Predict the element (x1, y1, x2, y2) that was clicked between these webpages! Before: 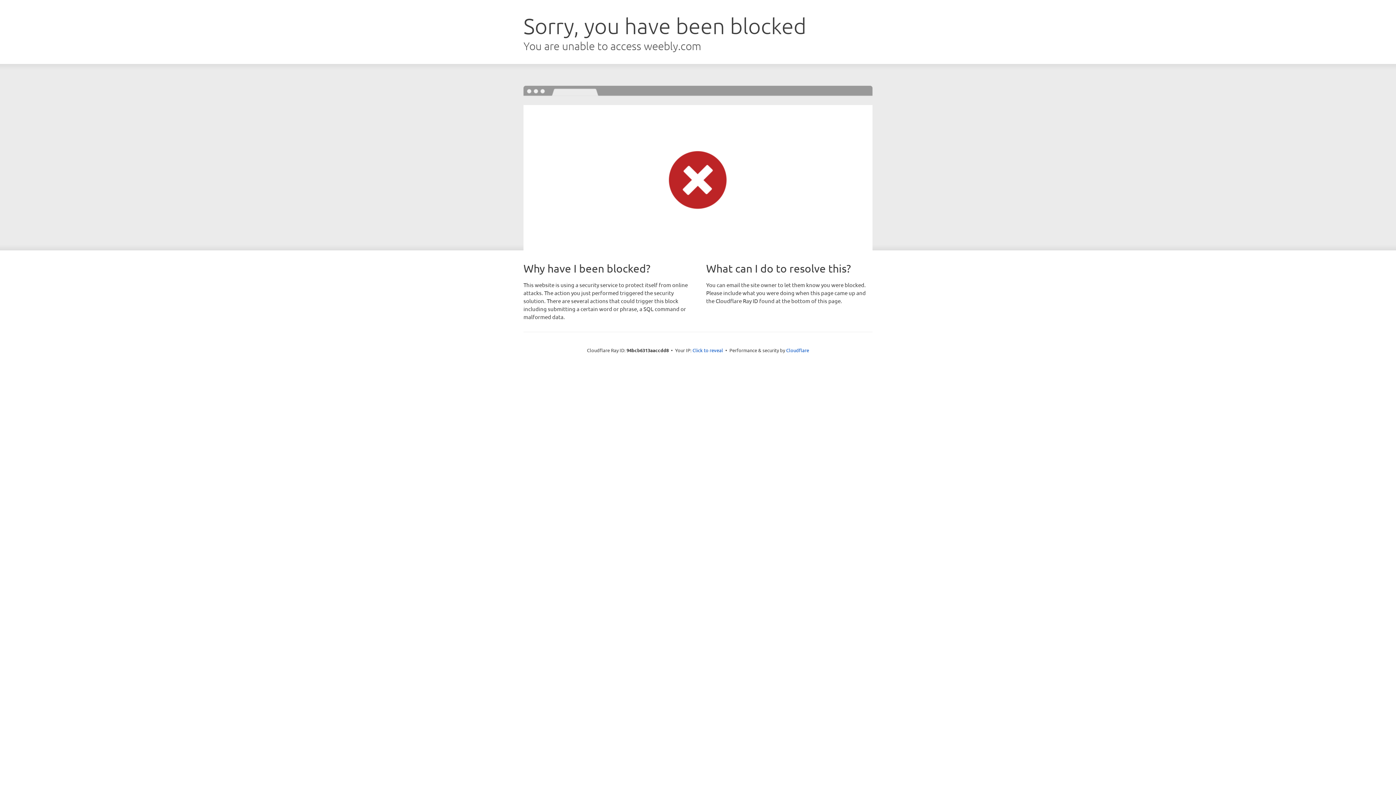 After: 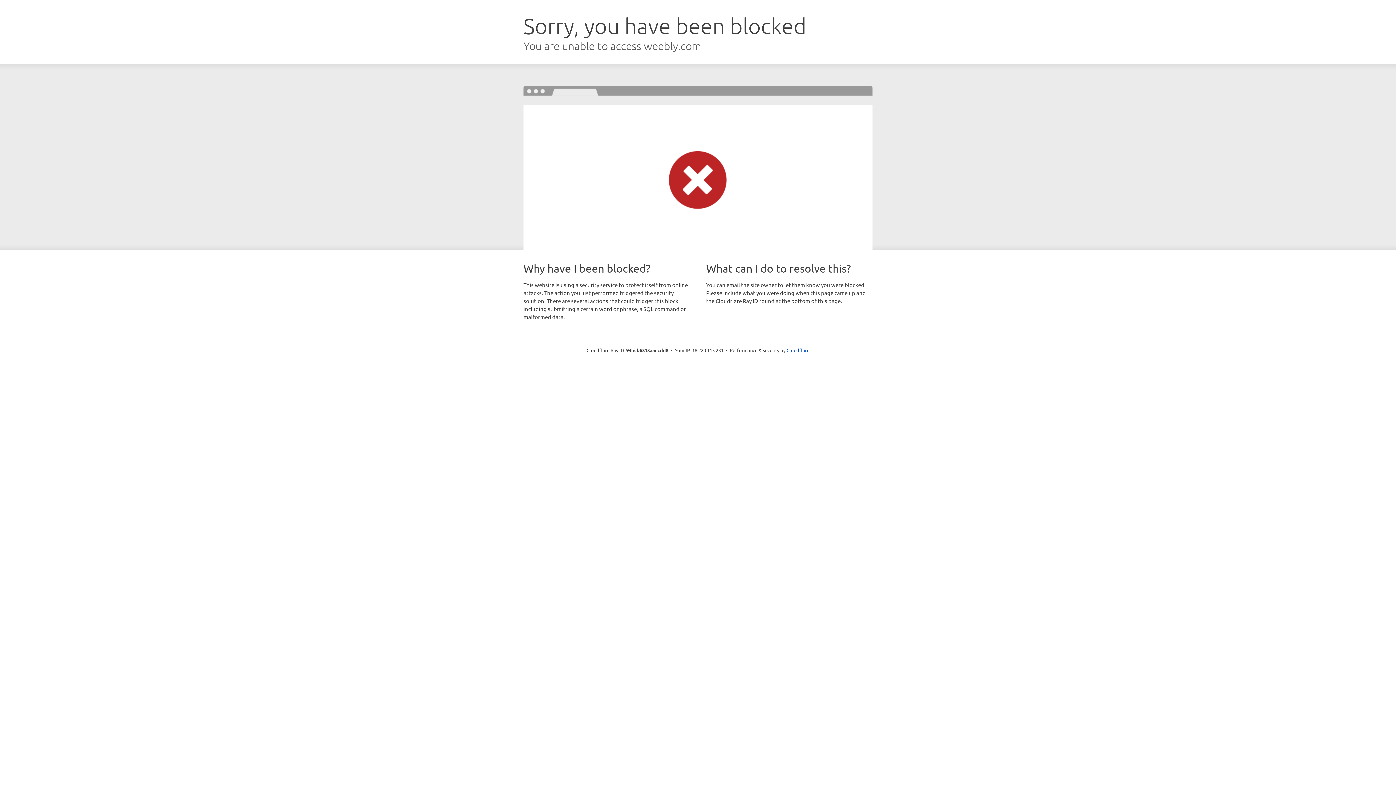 Action: bbox: (692, 346, 723, 353) label: Click to reveal